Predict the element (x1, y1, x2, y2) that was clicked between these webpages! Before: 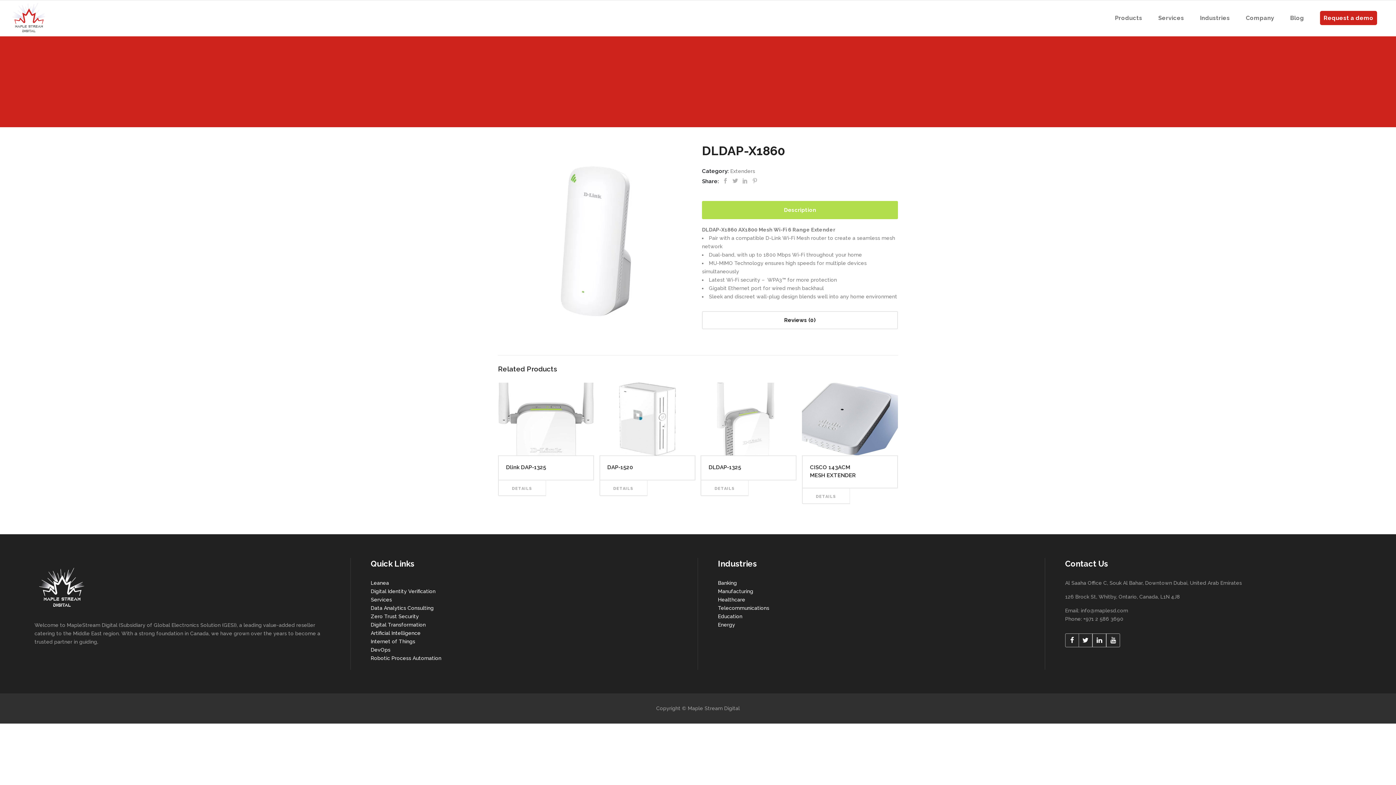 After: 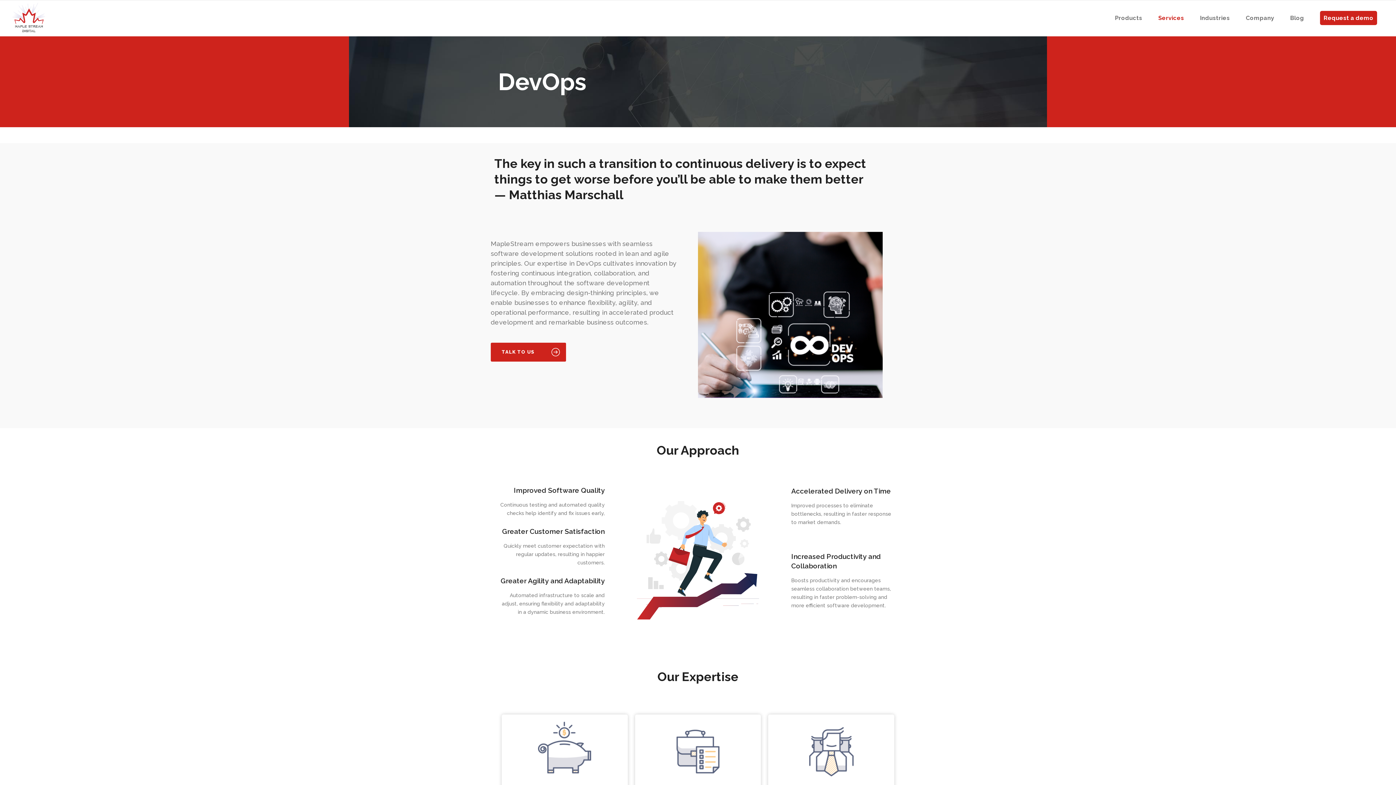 Action: bbox: (370, 647, 390, 653) label: DevOps